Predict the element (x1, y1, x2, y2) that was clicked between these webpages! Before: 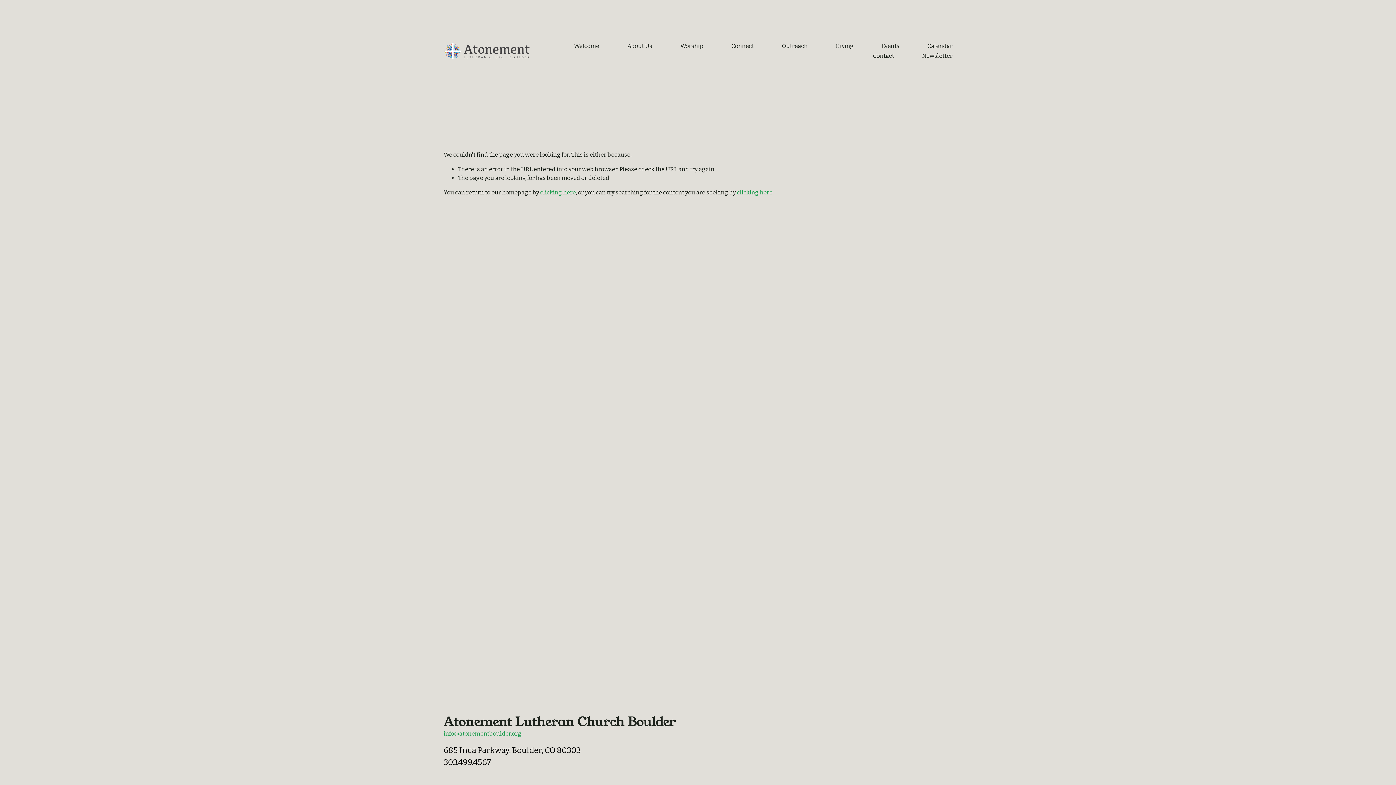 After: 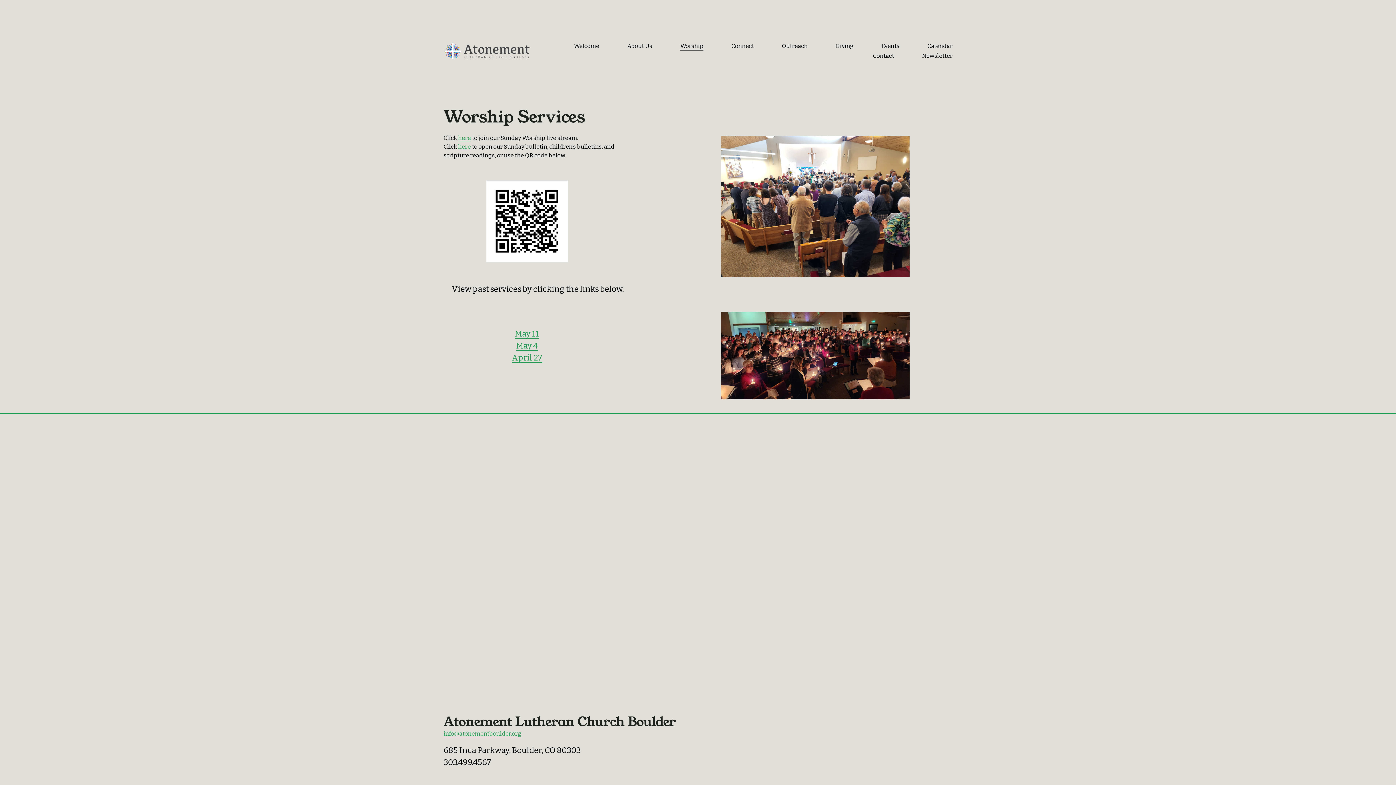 Action: bbox: (680, 41, 703, 51) label: Worship